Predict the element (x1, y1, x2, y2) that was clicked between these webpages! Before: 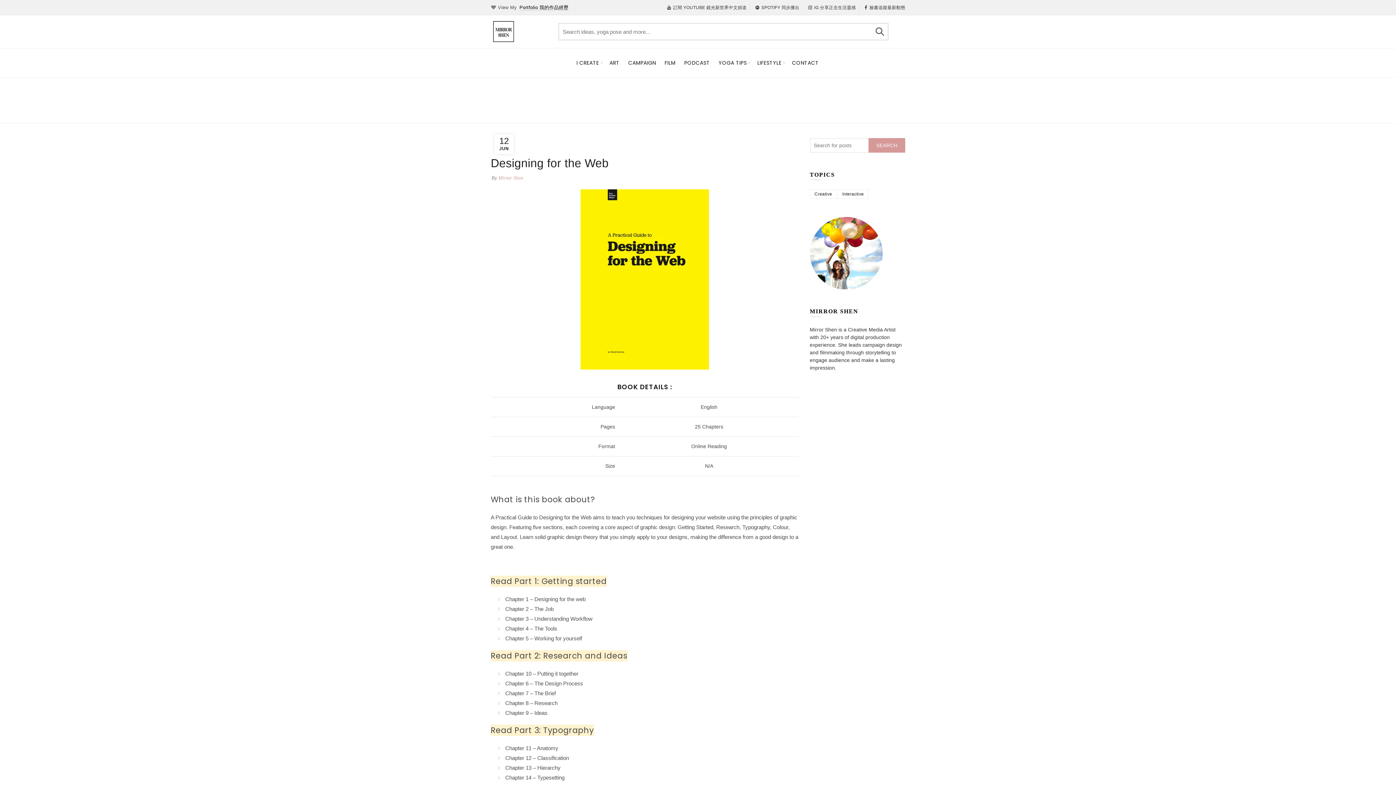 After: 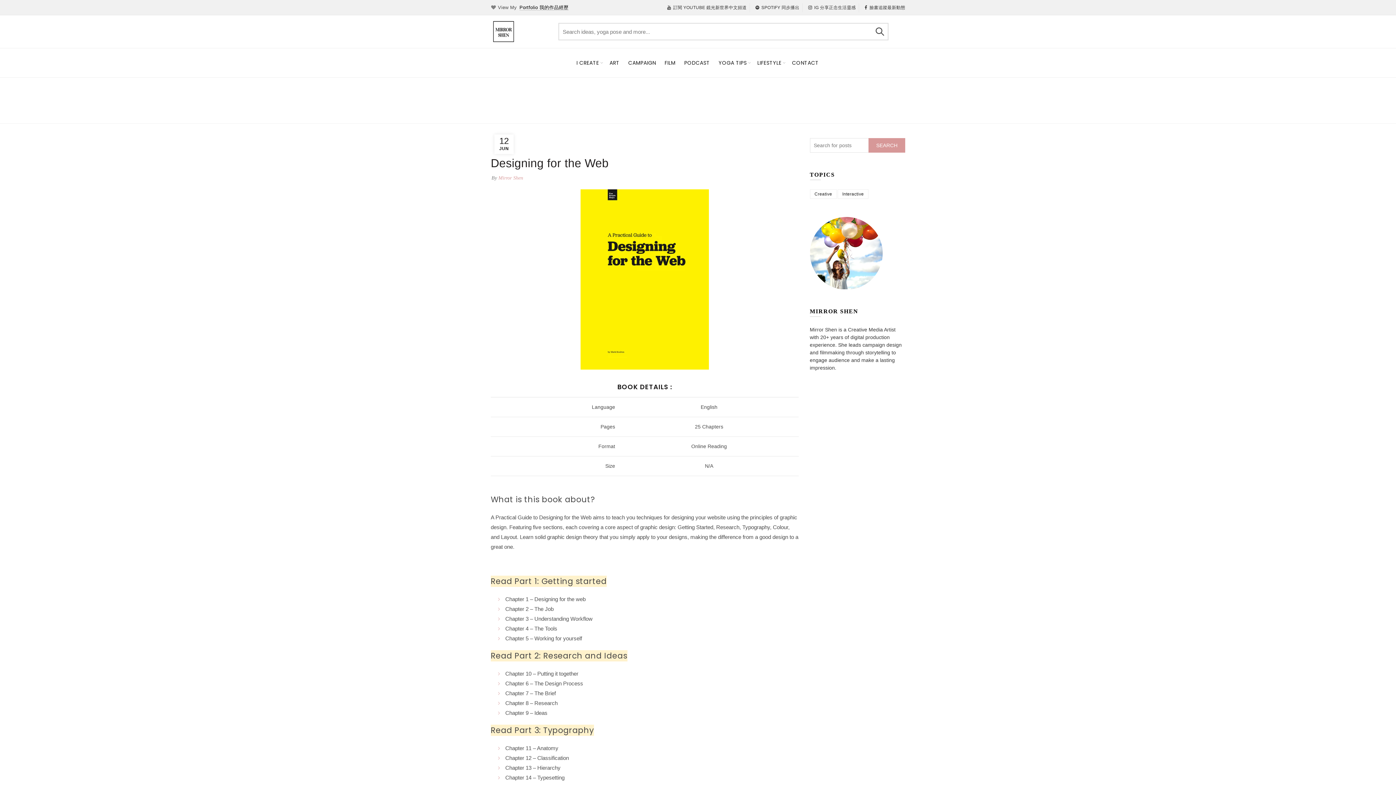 Action: label: Chapter 1 – Designing for the web bbox: (505, 596, 585, 602)